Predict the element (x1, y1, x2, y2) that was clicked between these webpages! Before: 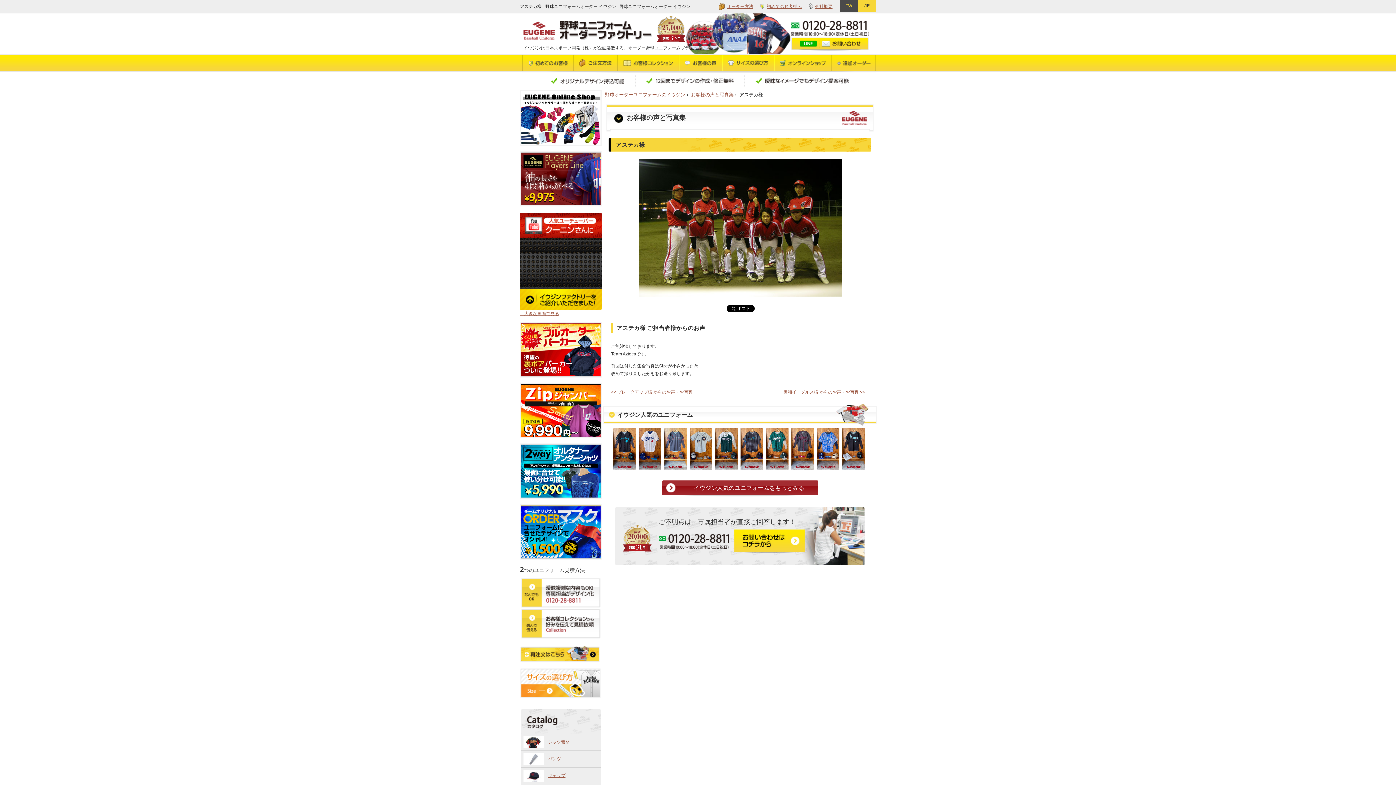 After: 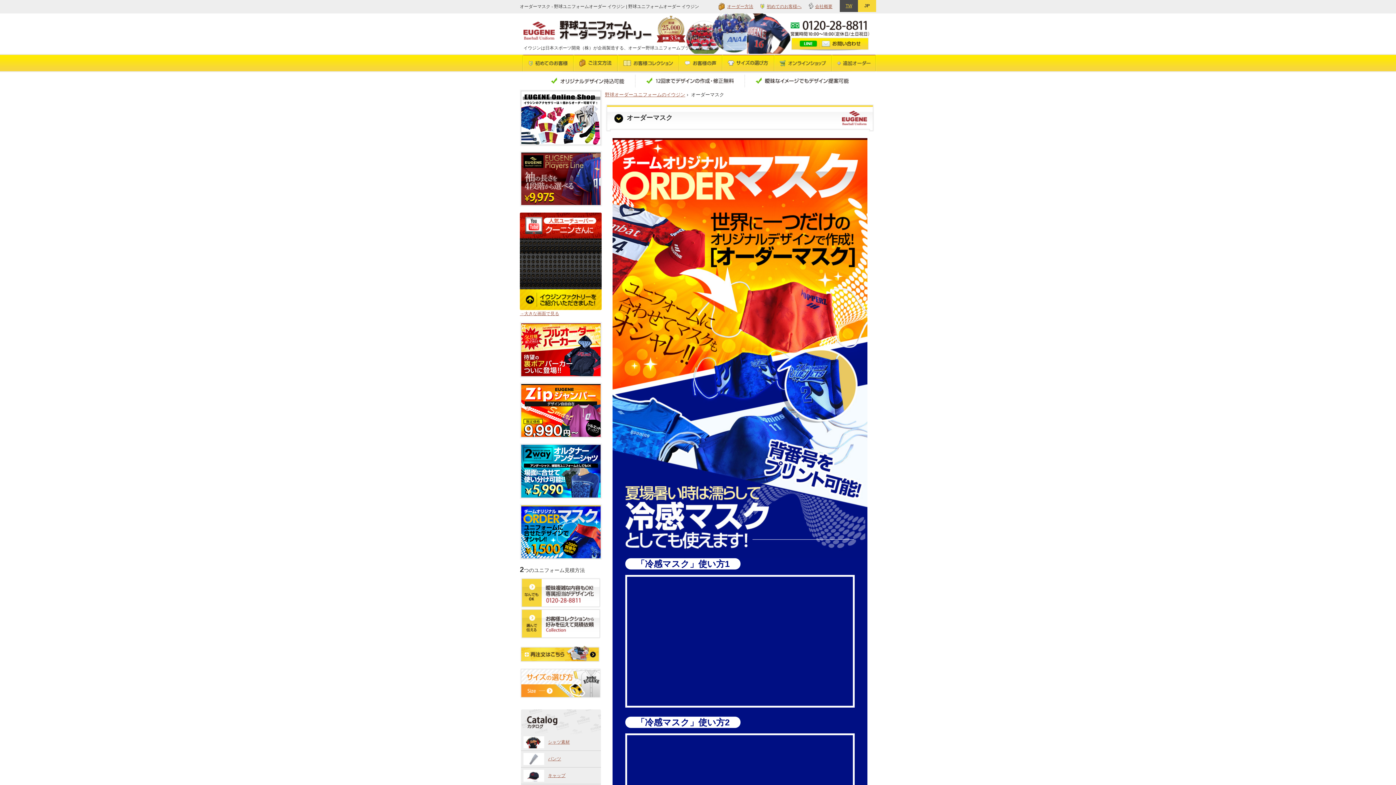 Action: bbox: (521, 505, 600, 558)